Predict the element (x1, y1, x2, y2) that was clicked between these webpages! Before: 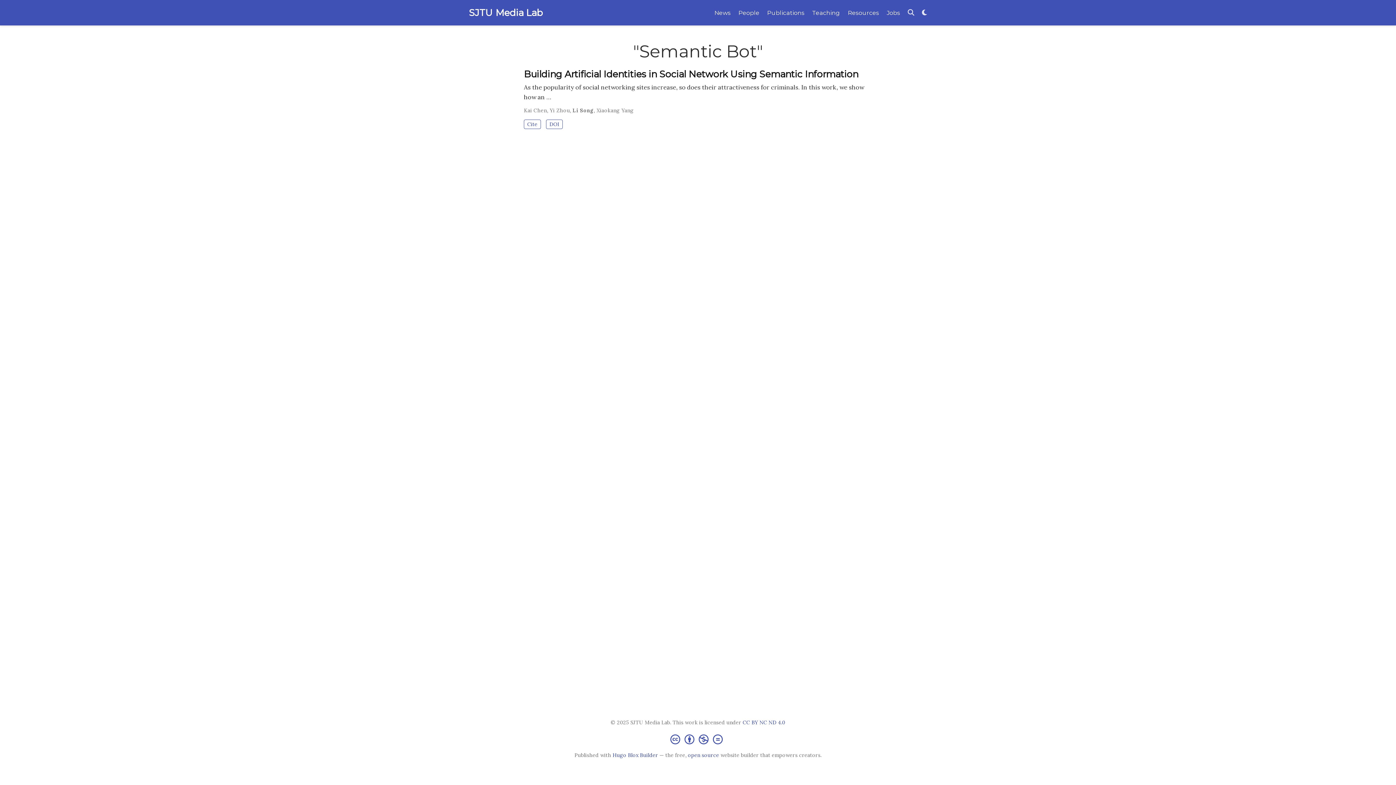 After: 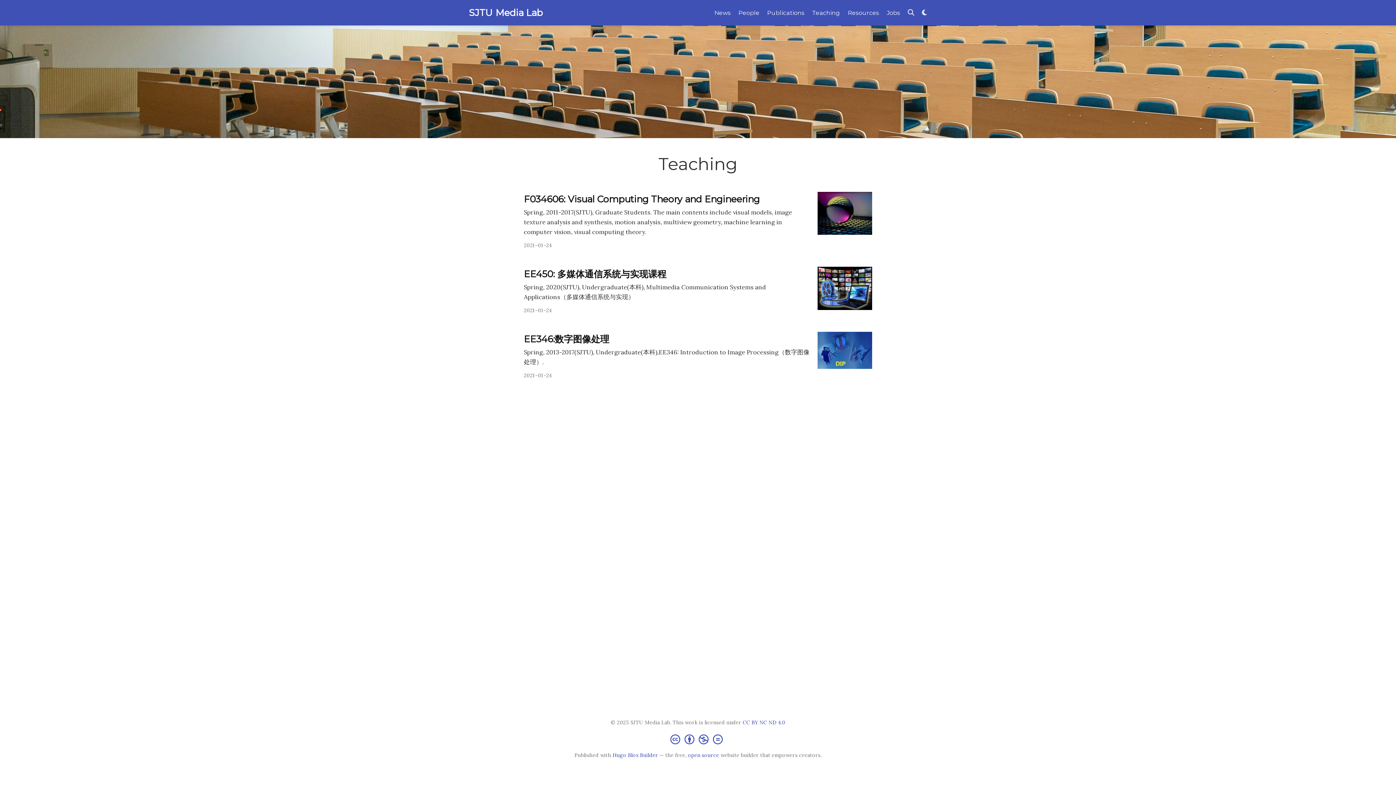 Action: label: Teaching bbox: (808, 5, 844, 20)